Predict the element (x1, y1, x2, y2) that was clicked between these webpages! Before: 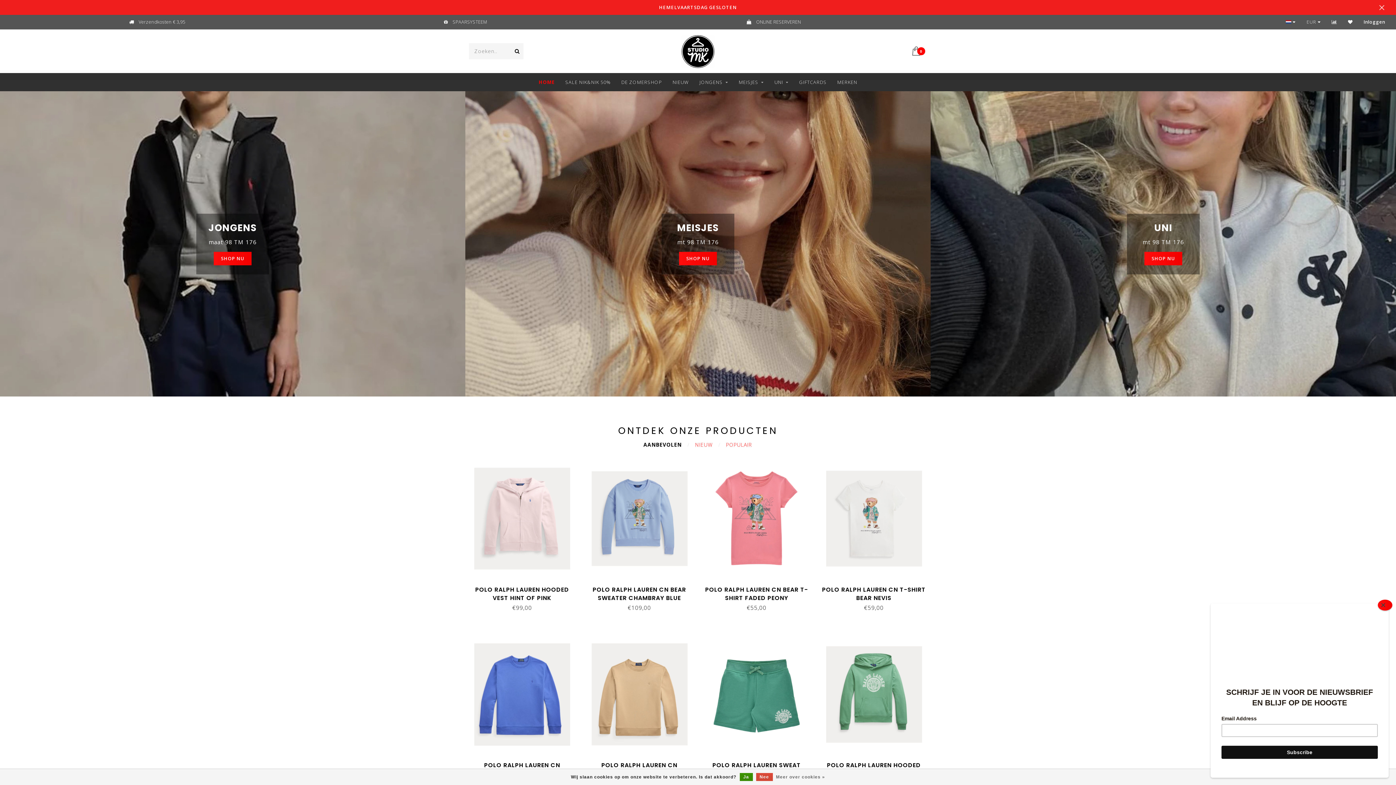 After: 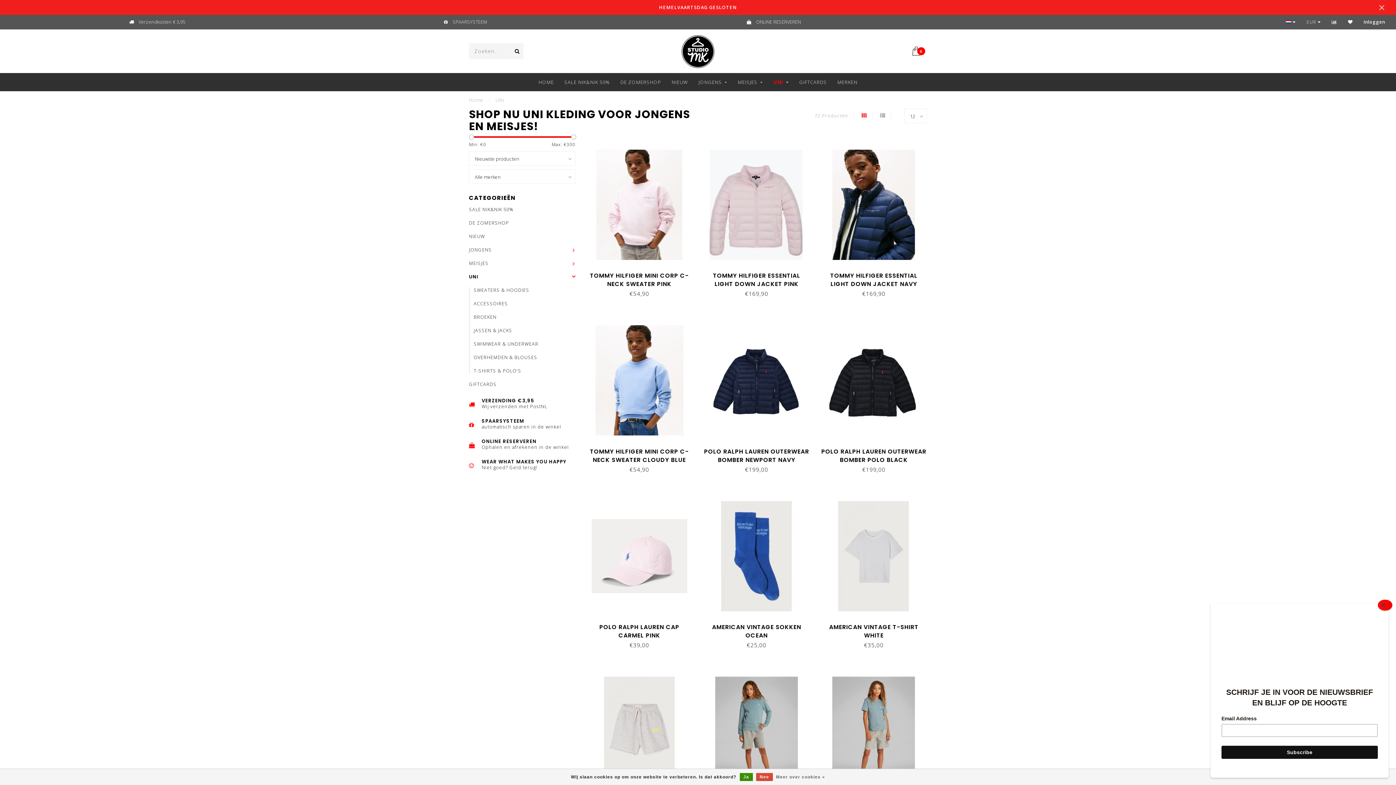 Action: bbox: (1144, 251, 1182, 265) label: SHOP NU